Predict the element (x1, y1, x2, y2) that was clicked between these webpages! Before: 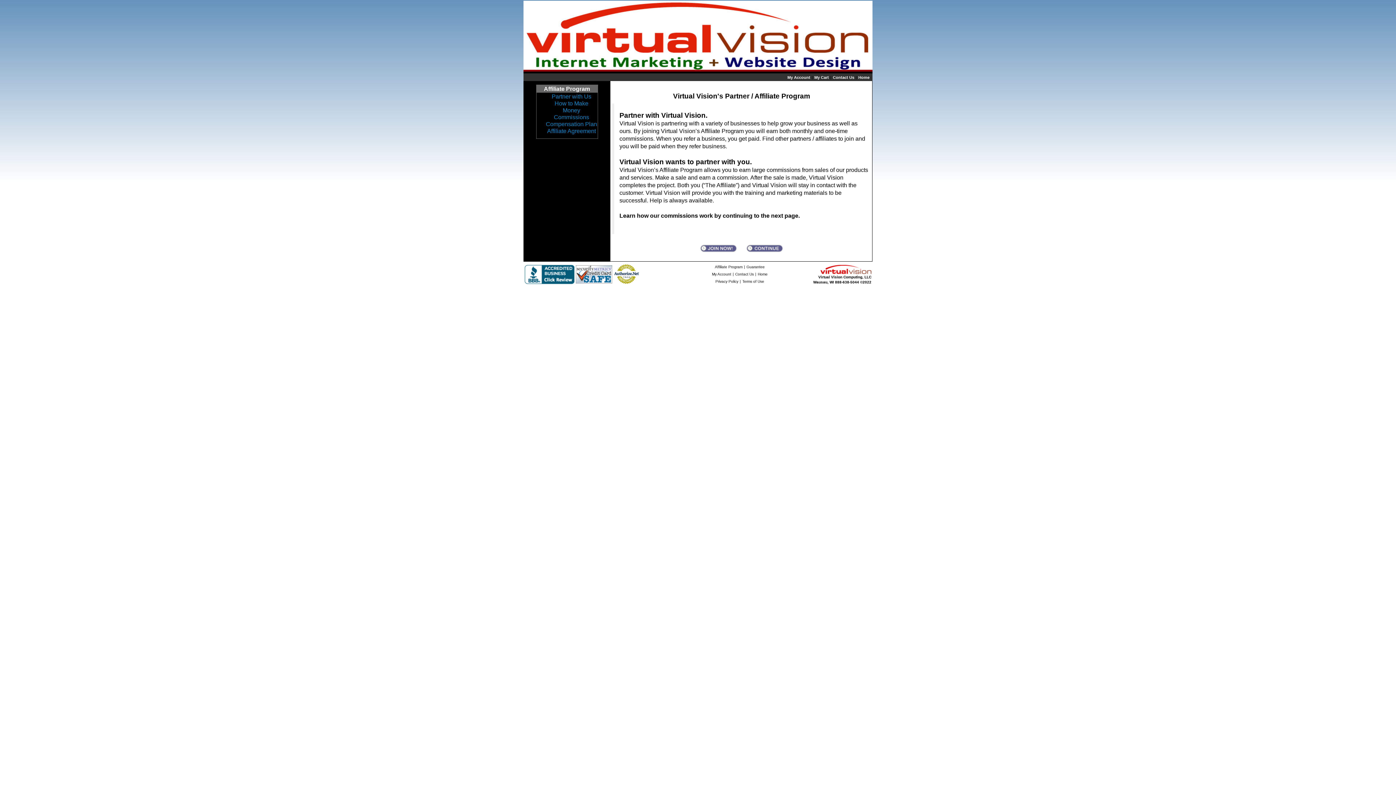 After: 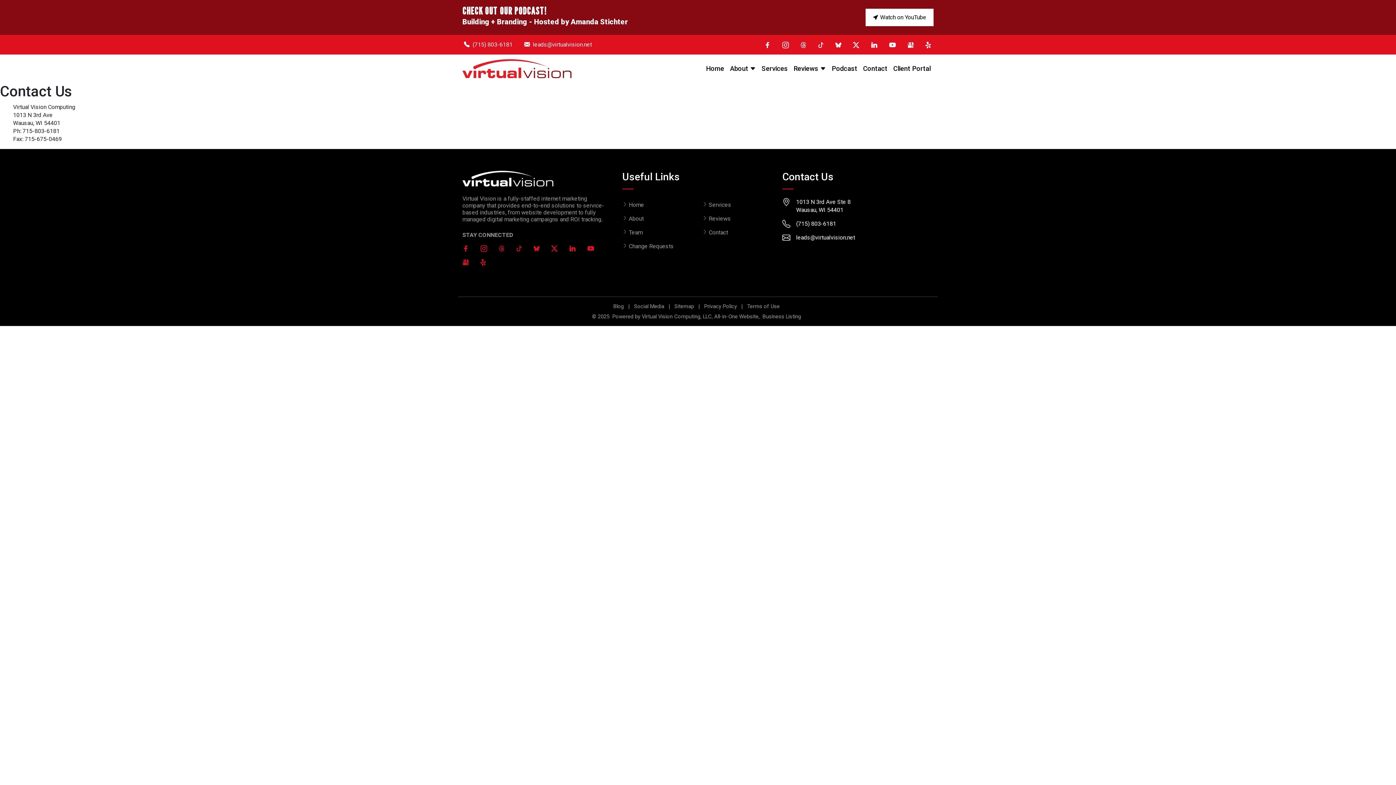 Action: label: Contact Us bbox: (735, 272, 754, 276)